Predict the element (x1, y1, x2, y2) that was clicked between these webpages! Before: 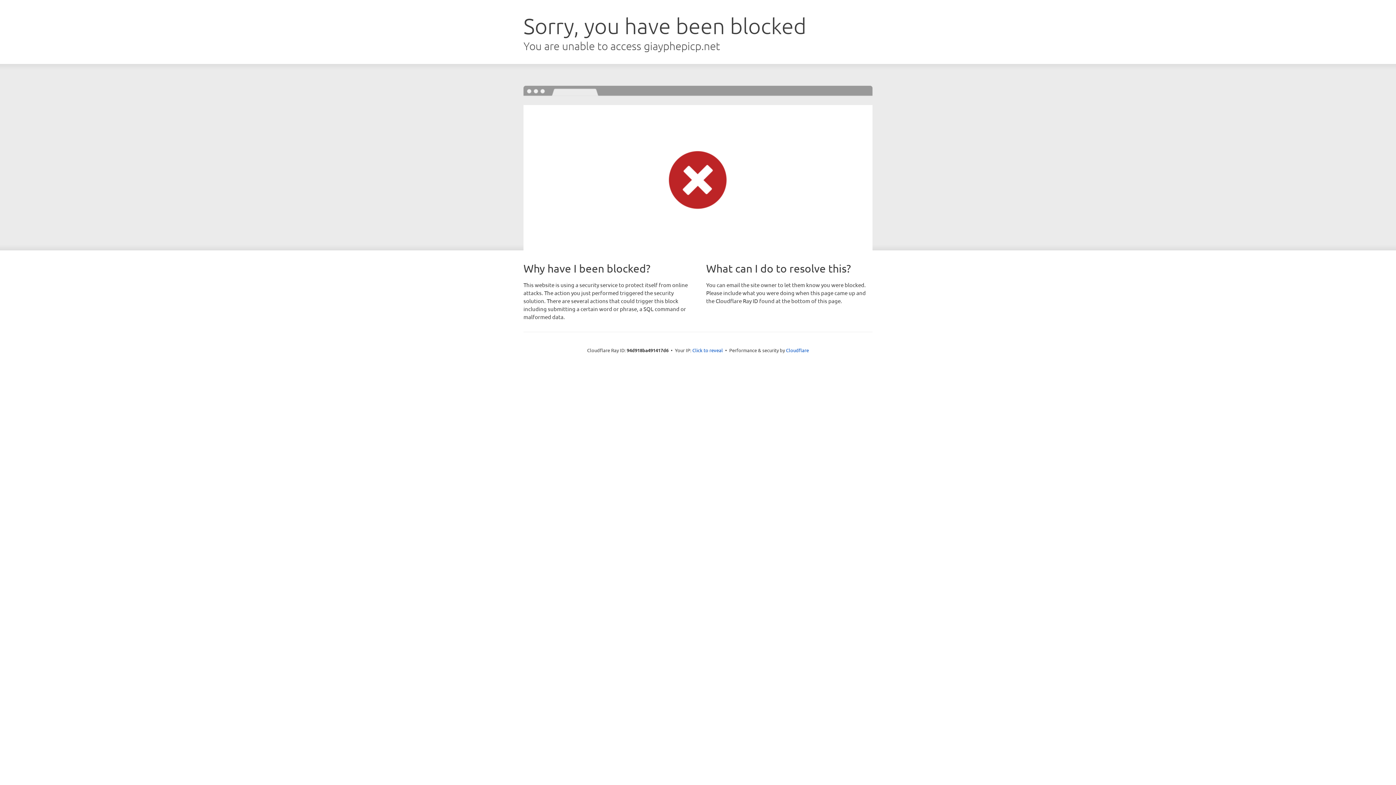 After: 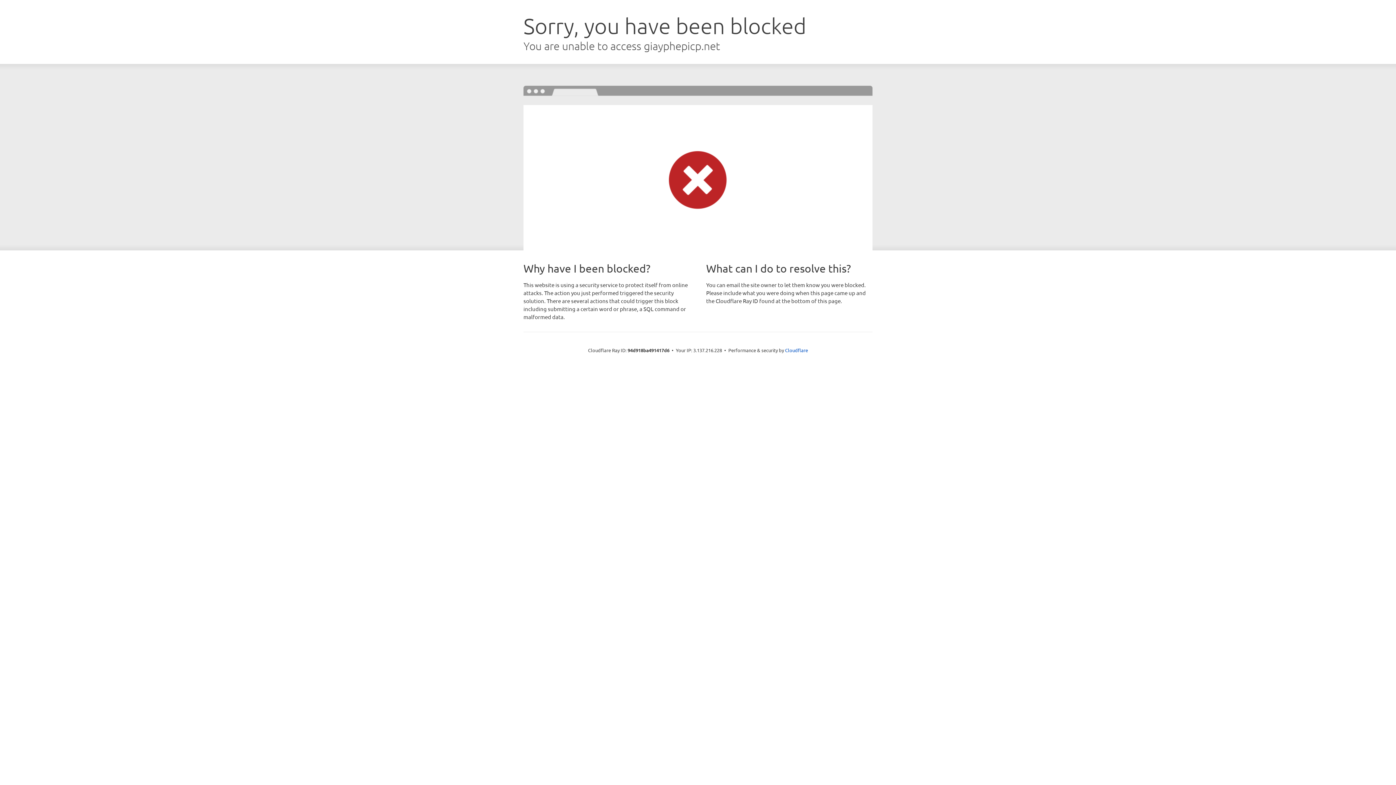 Action: bbox: (692, 346, 723, 353) label: Click to reveal